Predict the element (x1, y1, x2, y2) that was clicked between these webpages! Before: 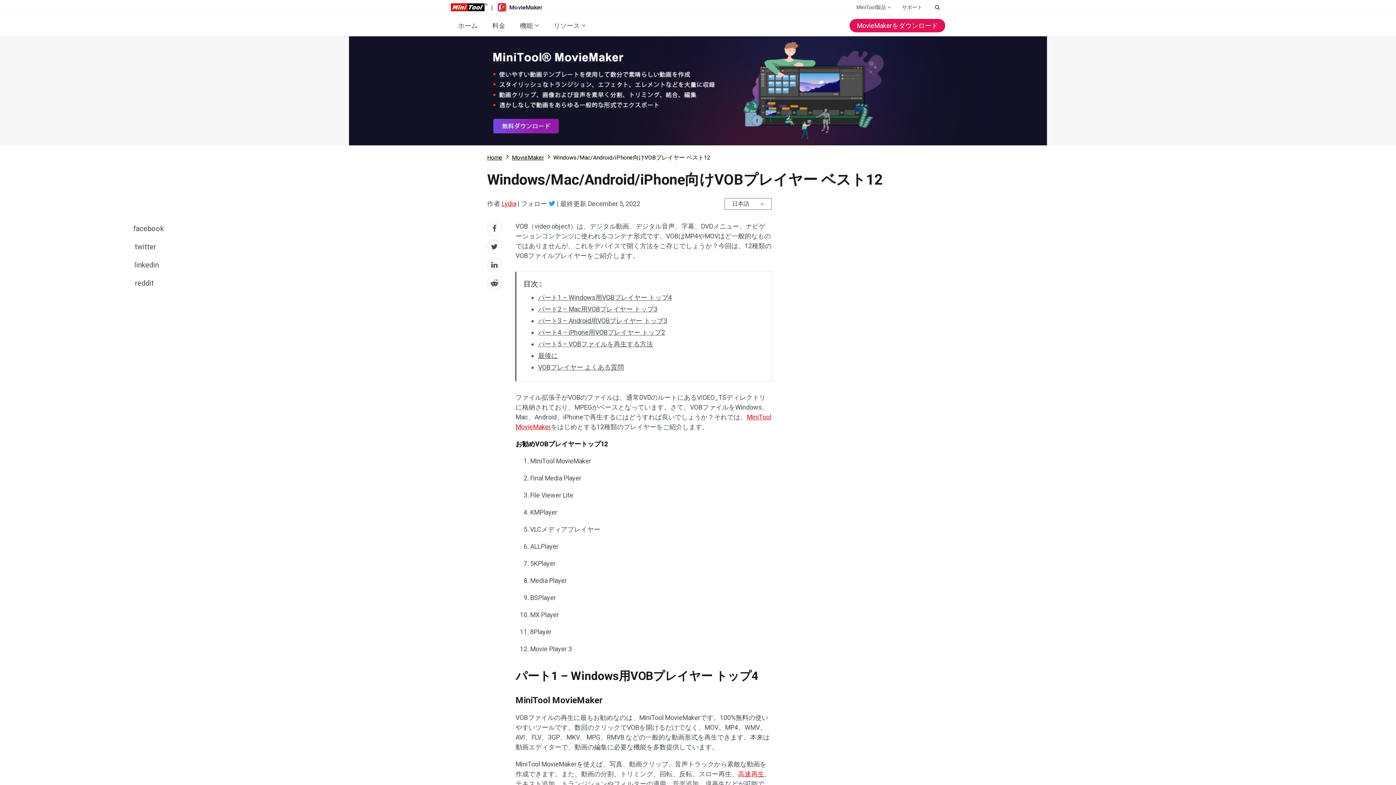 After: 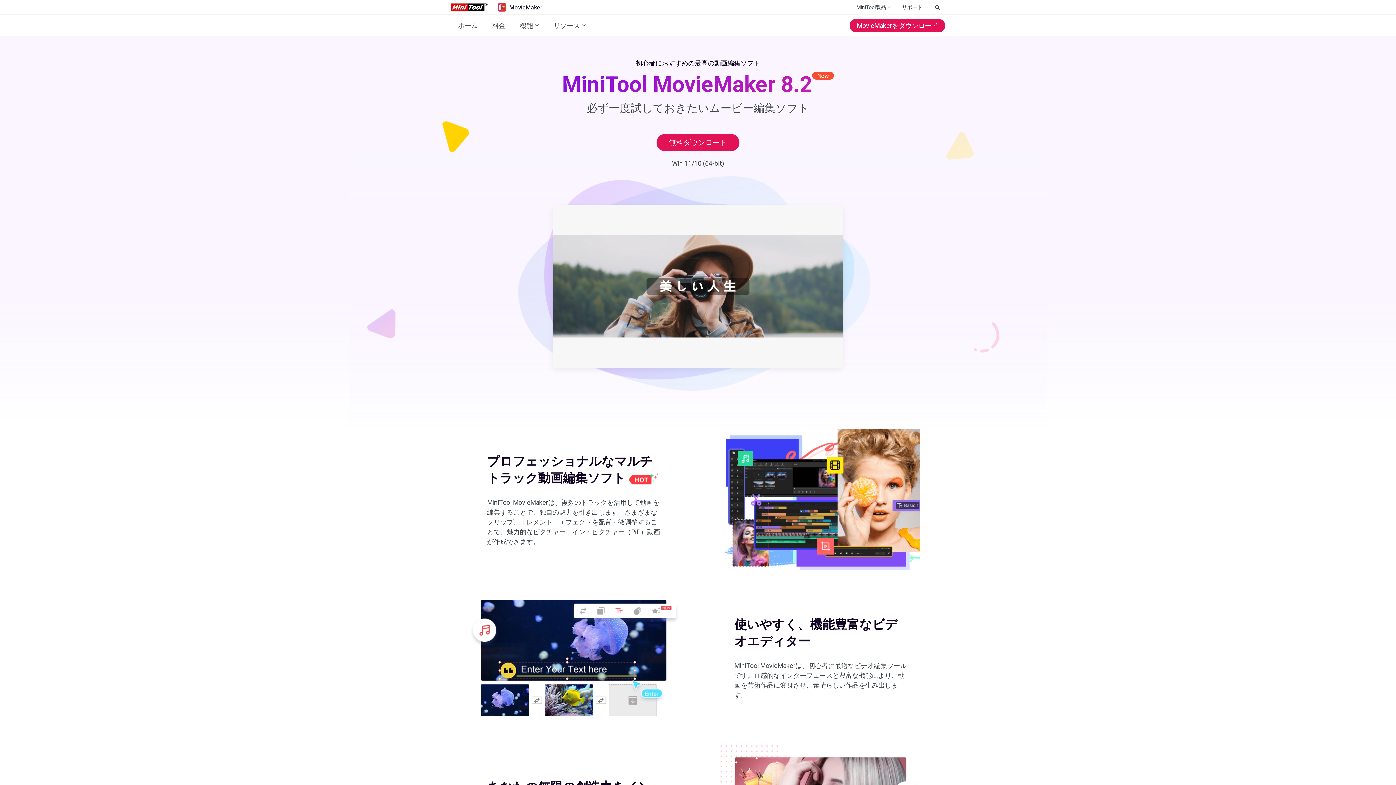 Action: bbox: (450, 16, 485, 34) label: ホーム